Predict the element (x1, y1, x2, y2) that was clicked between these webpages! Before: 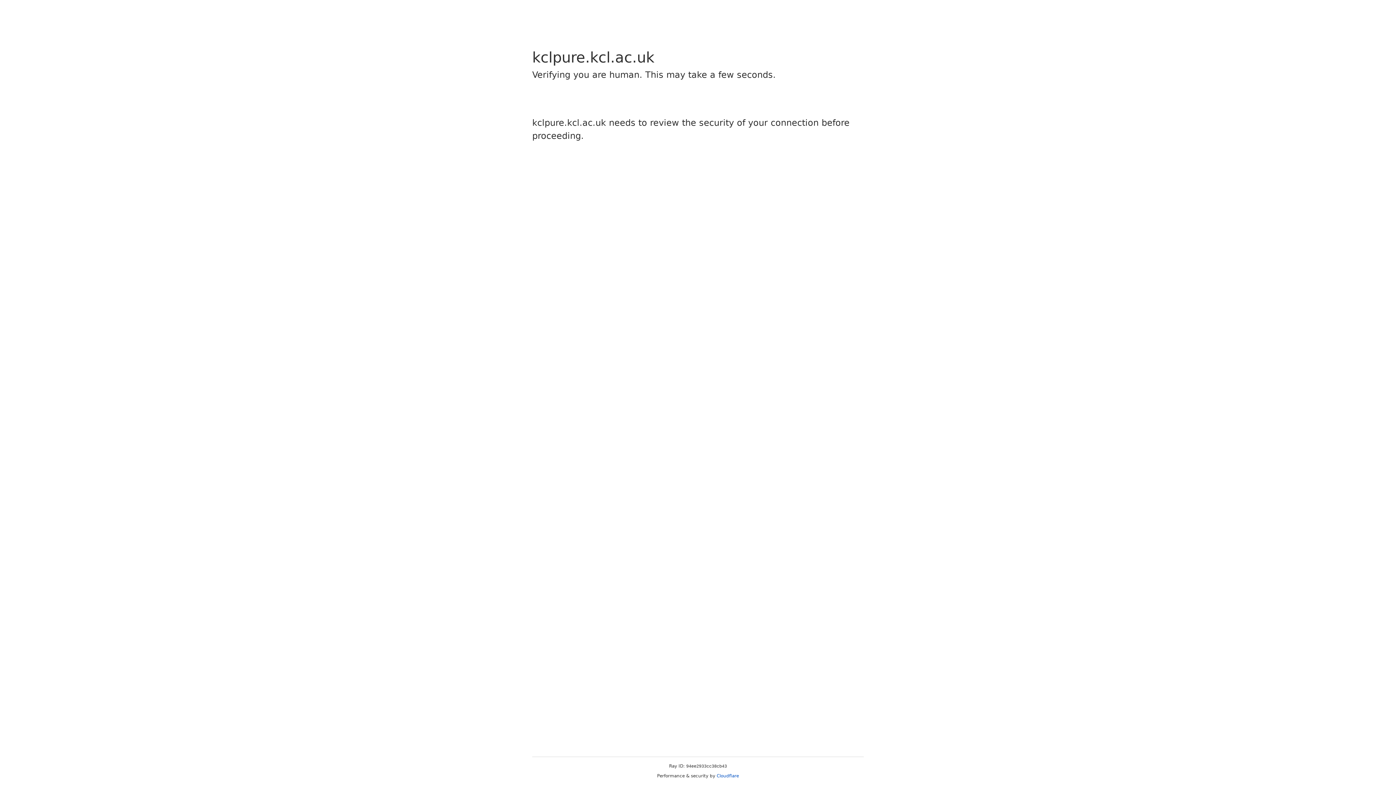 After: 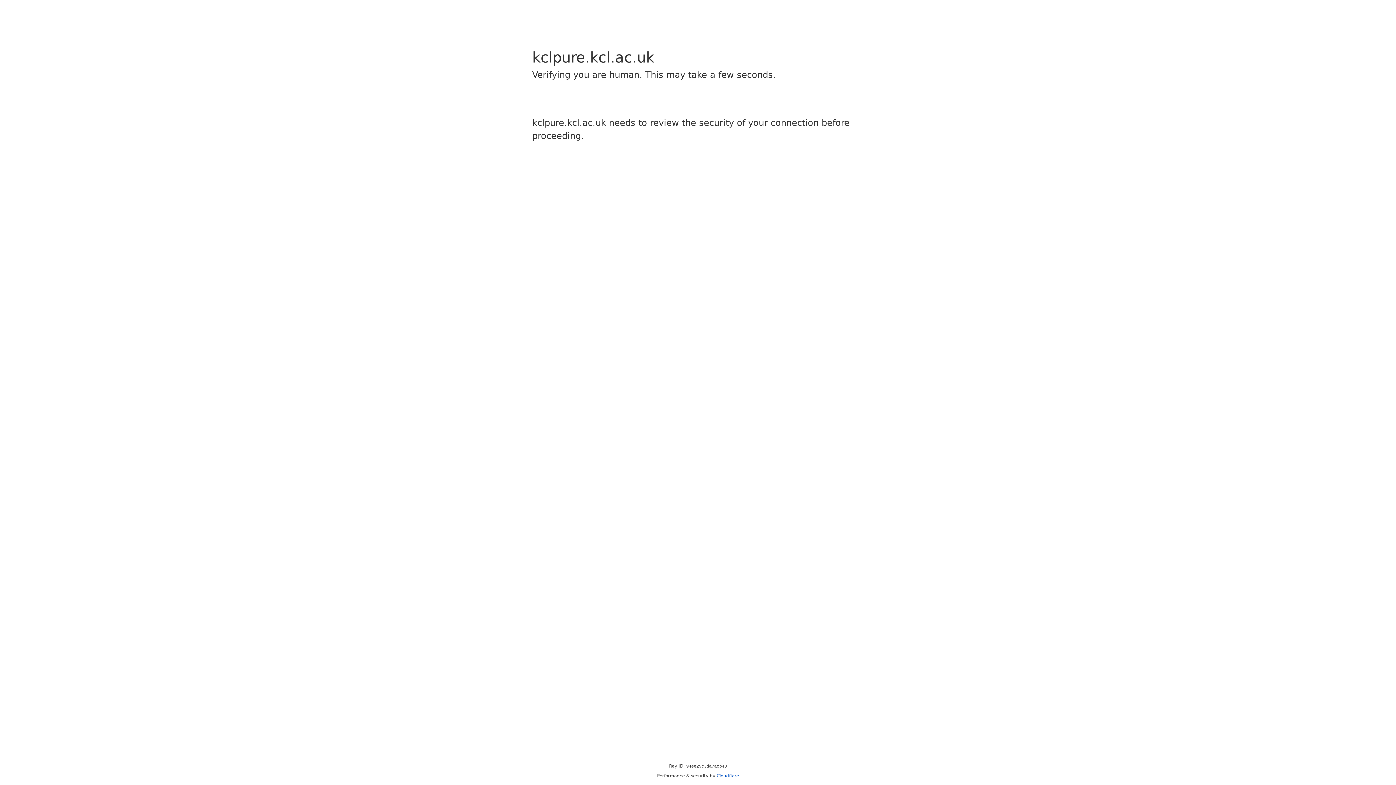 Action: label: Cloudflare bbox: (716, 773, 739, 778)